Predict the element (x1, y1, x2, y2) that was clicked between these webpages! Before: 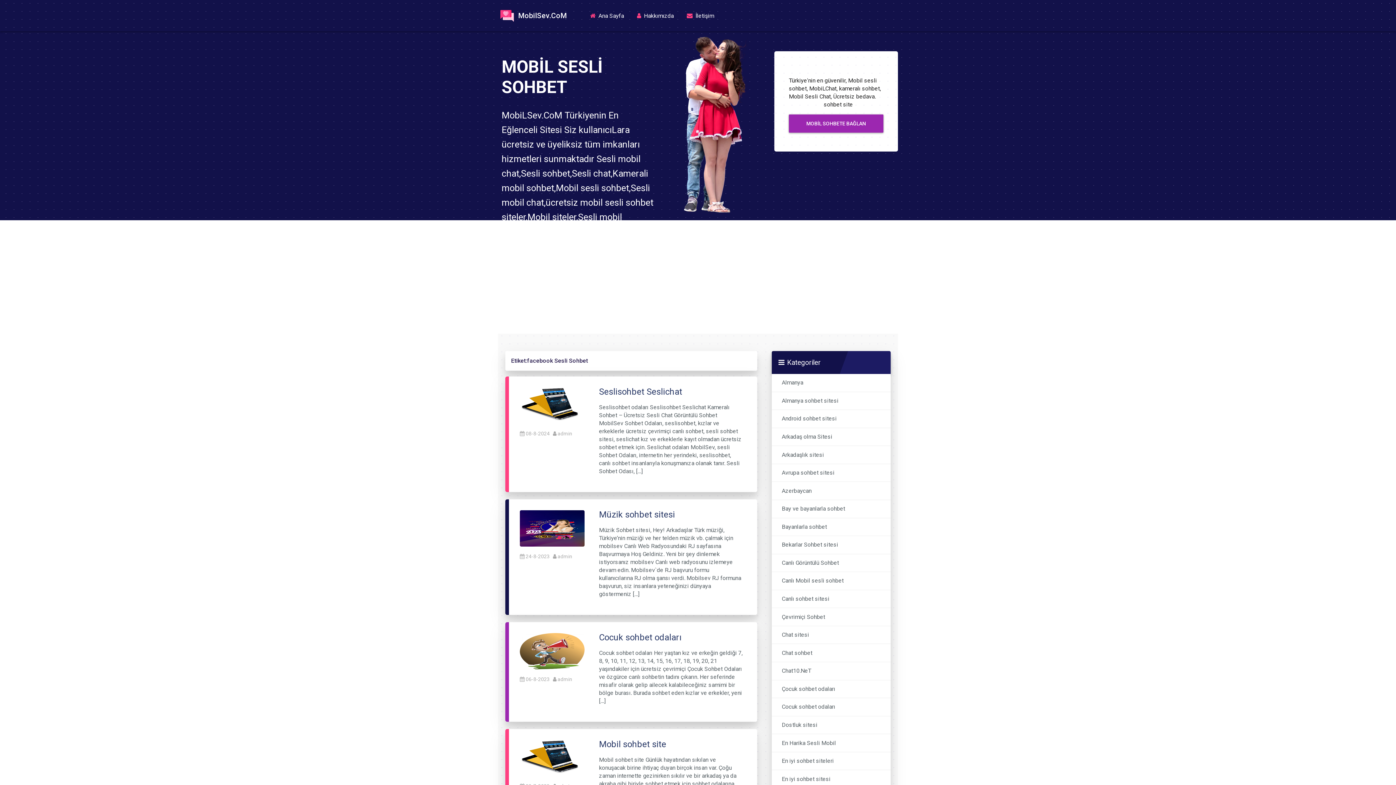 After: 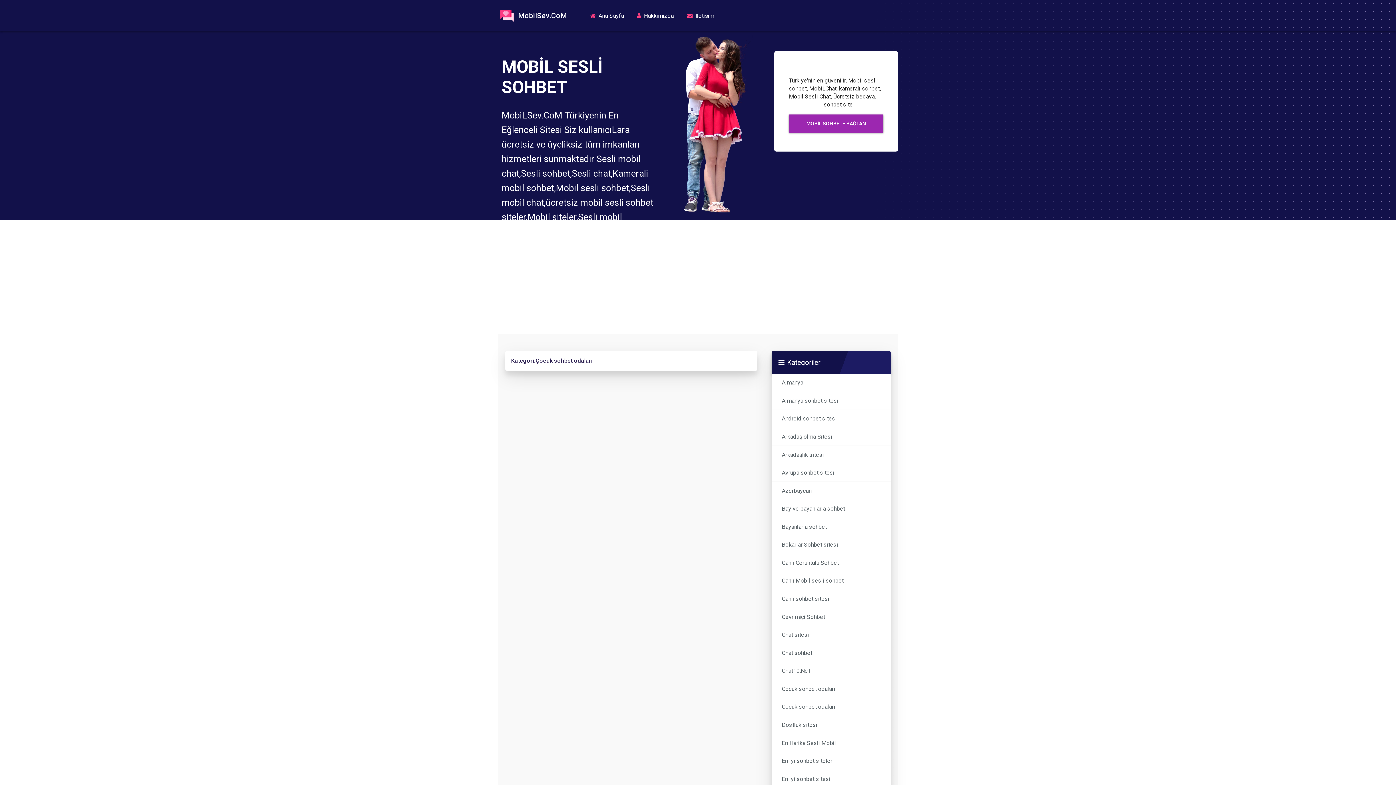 Action: label: Çocuk sohbet odaları bbox: (782, 685, 835, 693)